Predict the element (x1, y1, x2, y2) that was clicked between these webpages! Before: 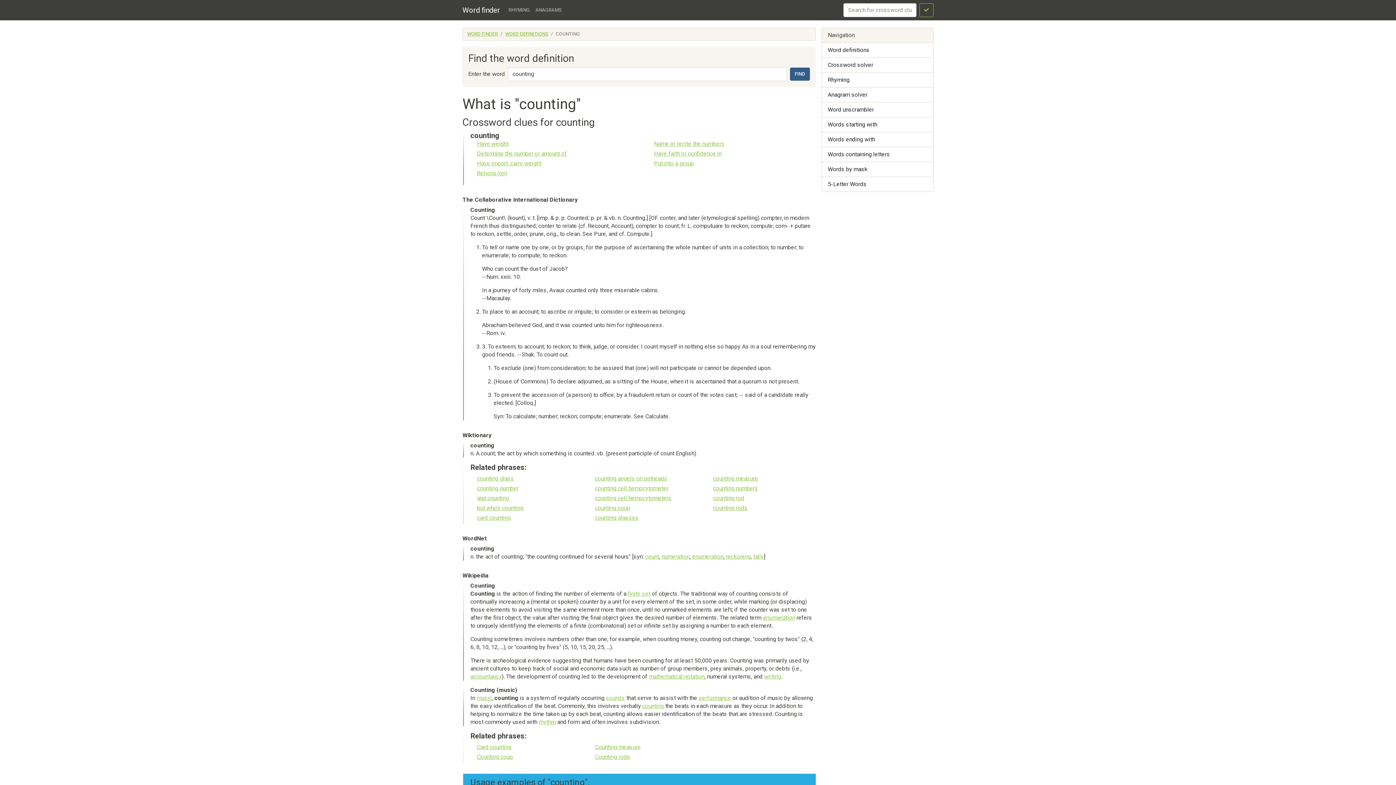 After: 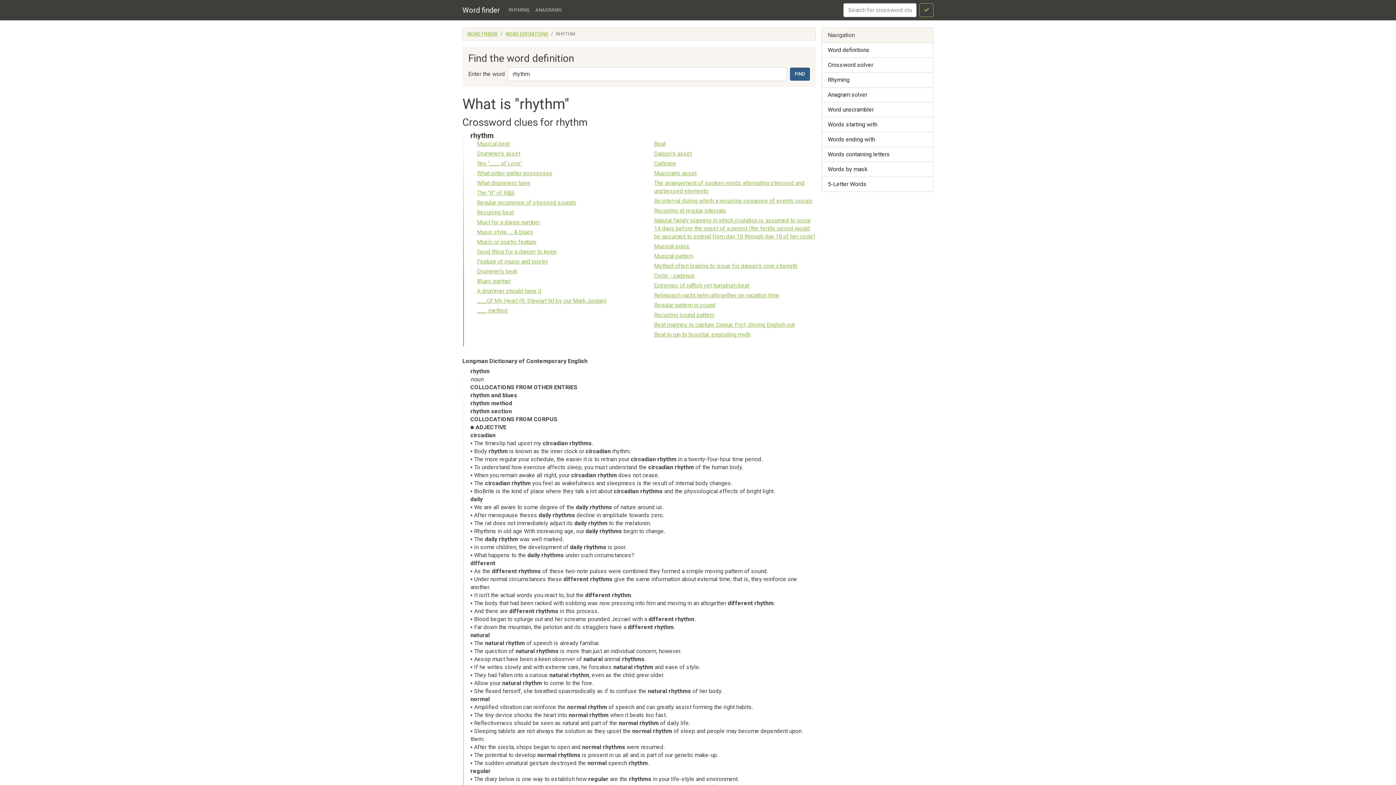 Action: bbox: (538, 718, 556, 725) label: rhythm